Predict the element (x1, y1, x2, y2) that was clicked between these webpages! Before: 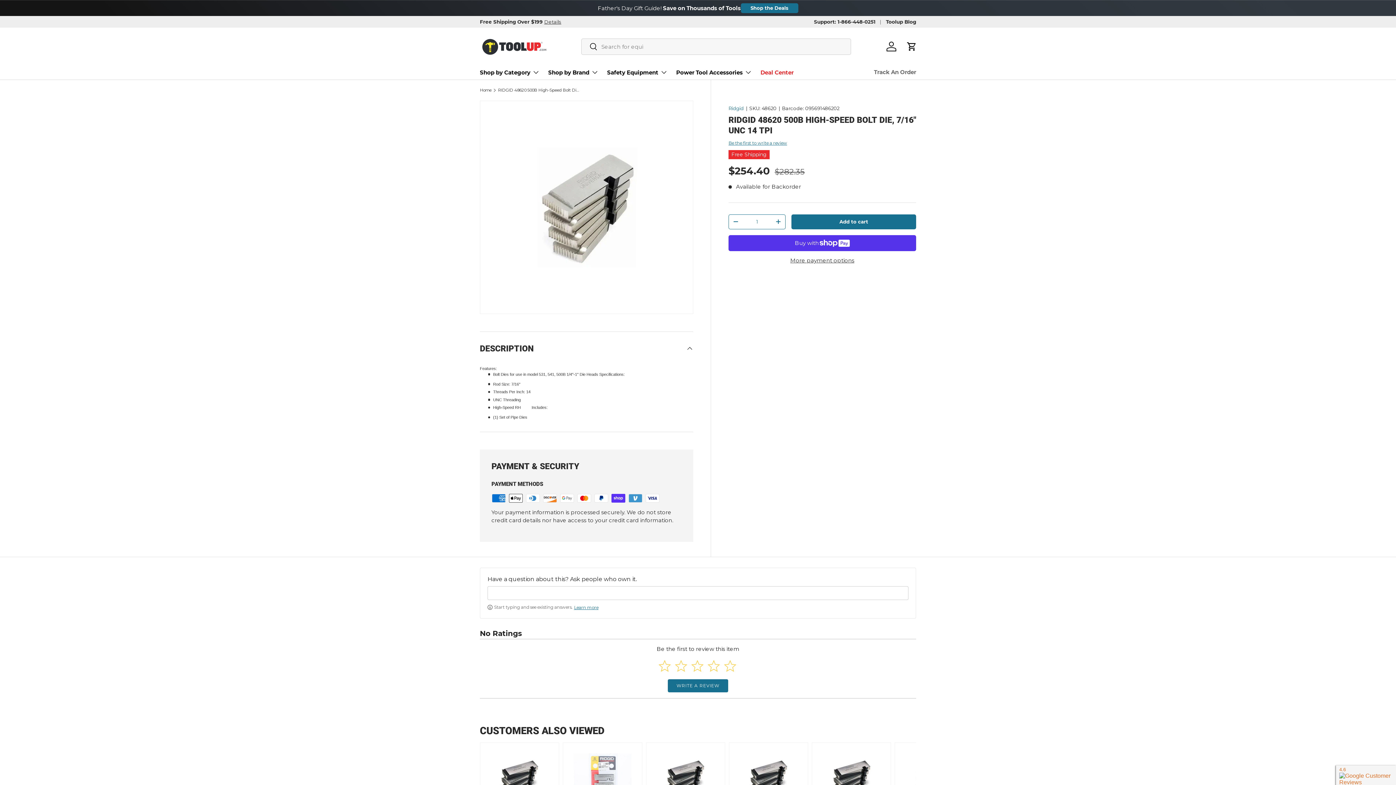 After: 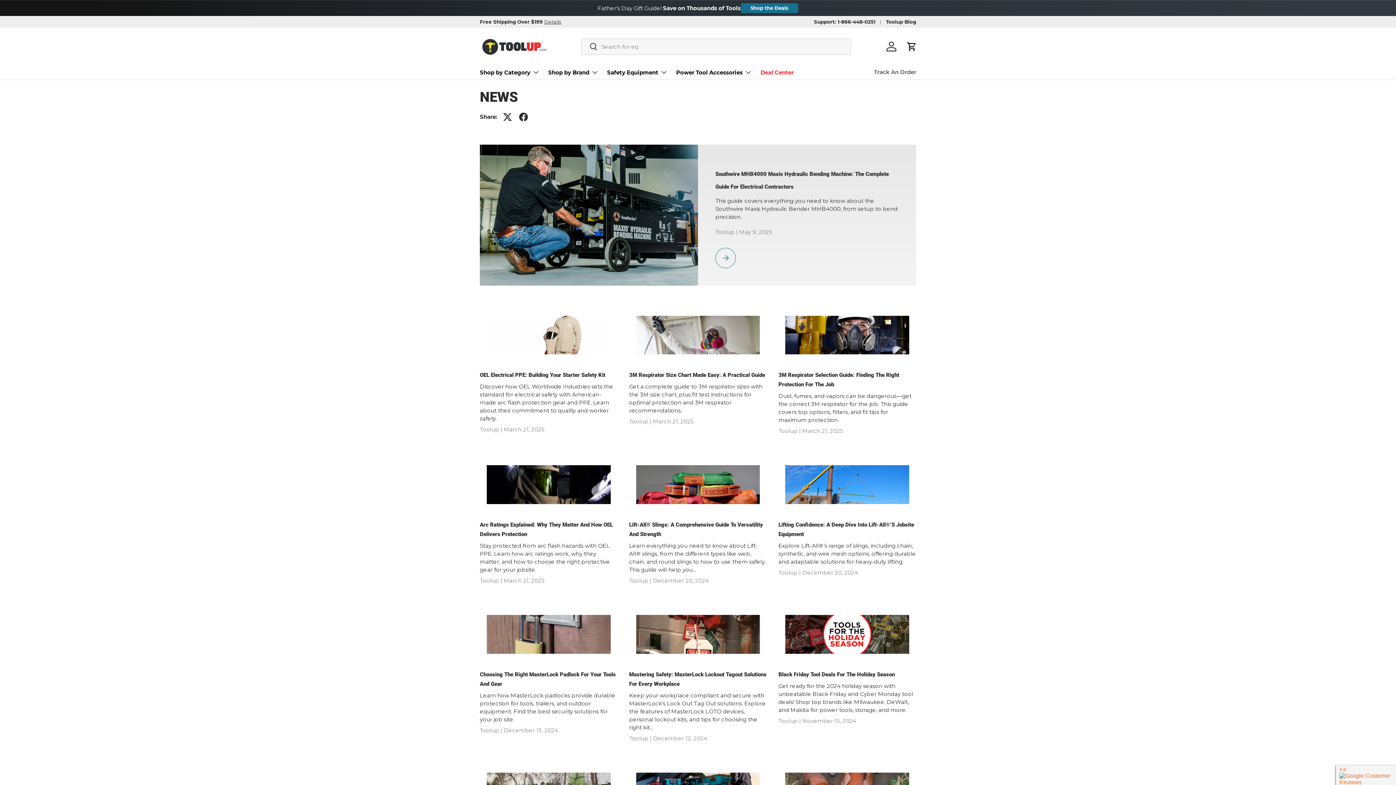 Action: label: Toolup Blog bbox: (886, 18, 916, 25)